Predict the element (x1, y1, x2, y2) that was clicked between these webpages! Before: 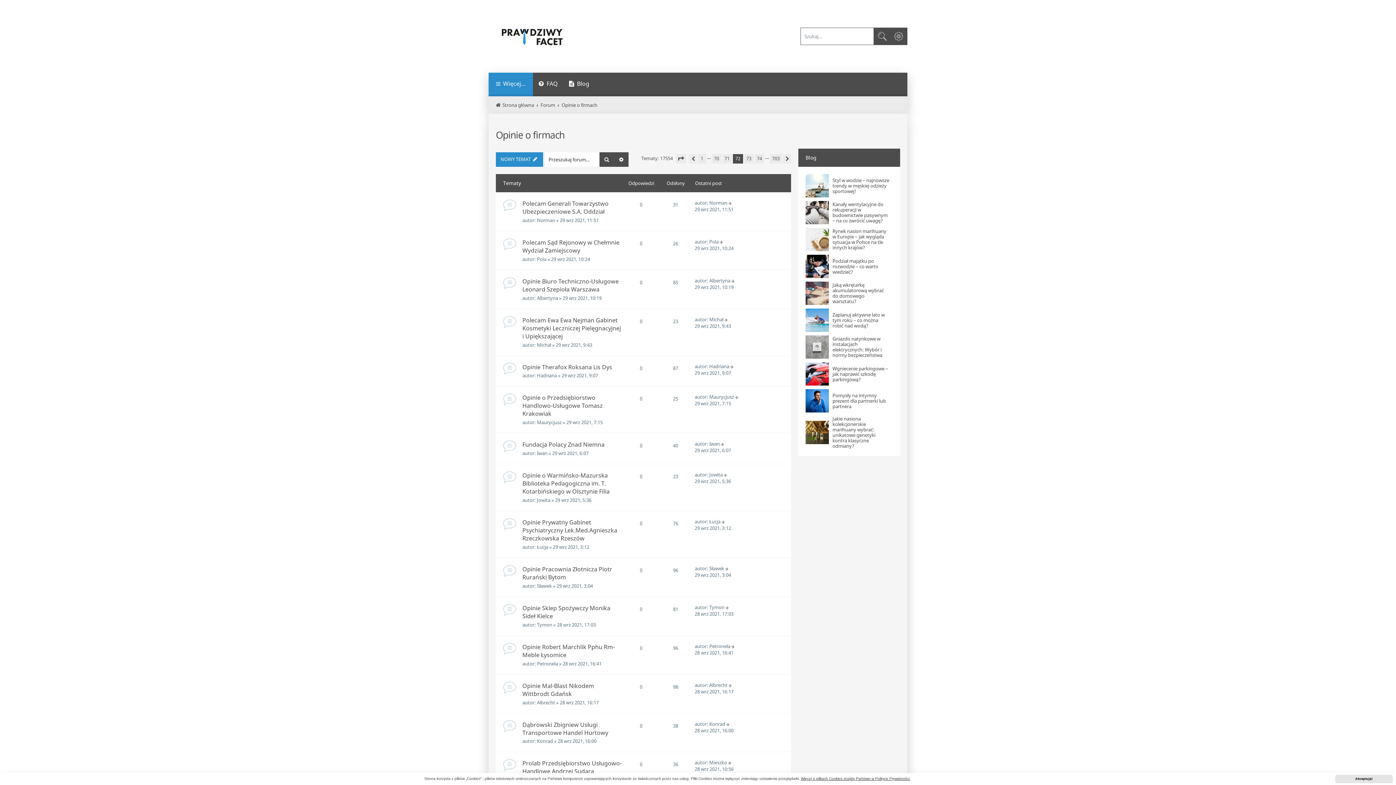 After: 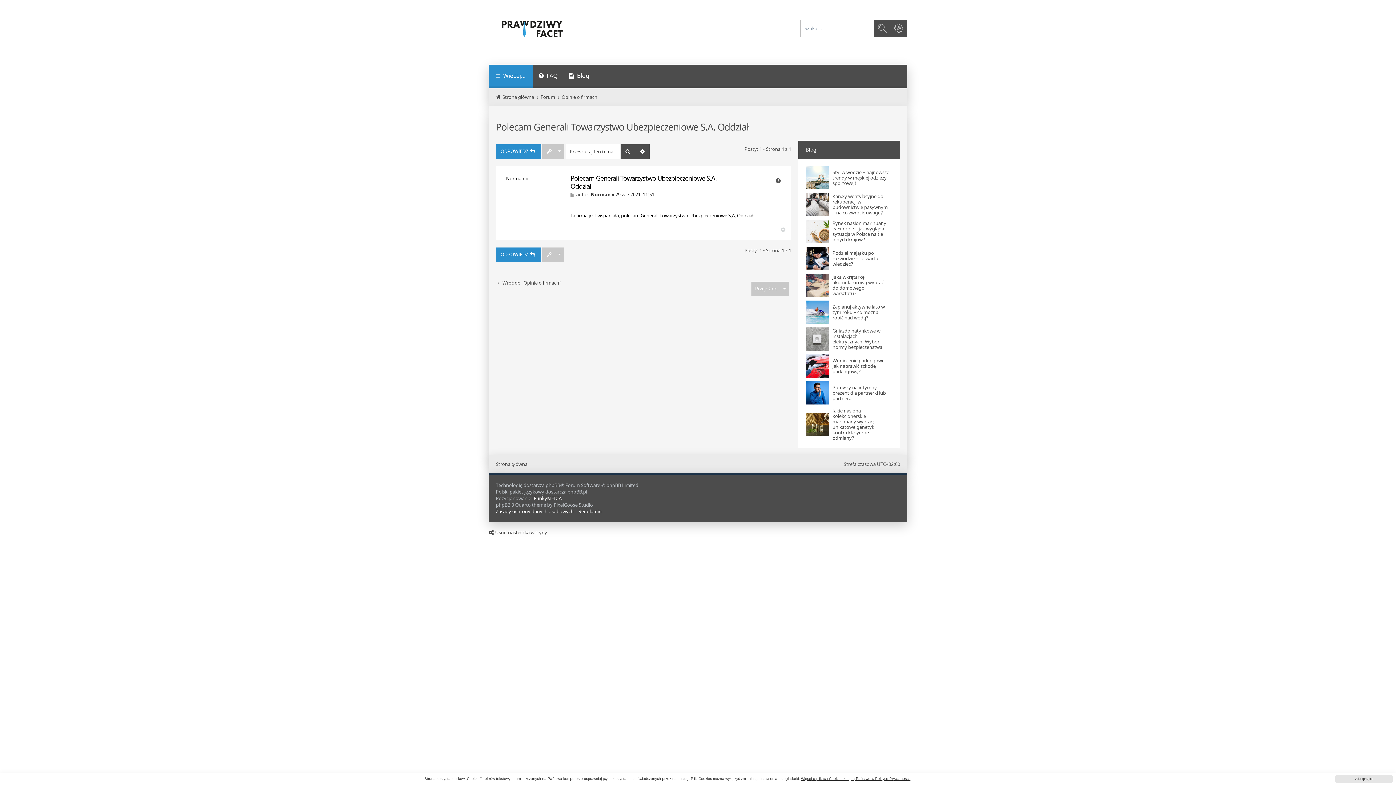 Action: bbox: (728, 199, 733, 206)